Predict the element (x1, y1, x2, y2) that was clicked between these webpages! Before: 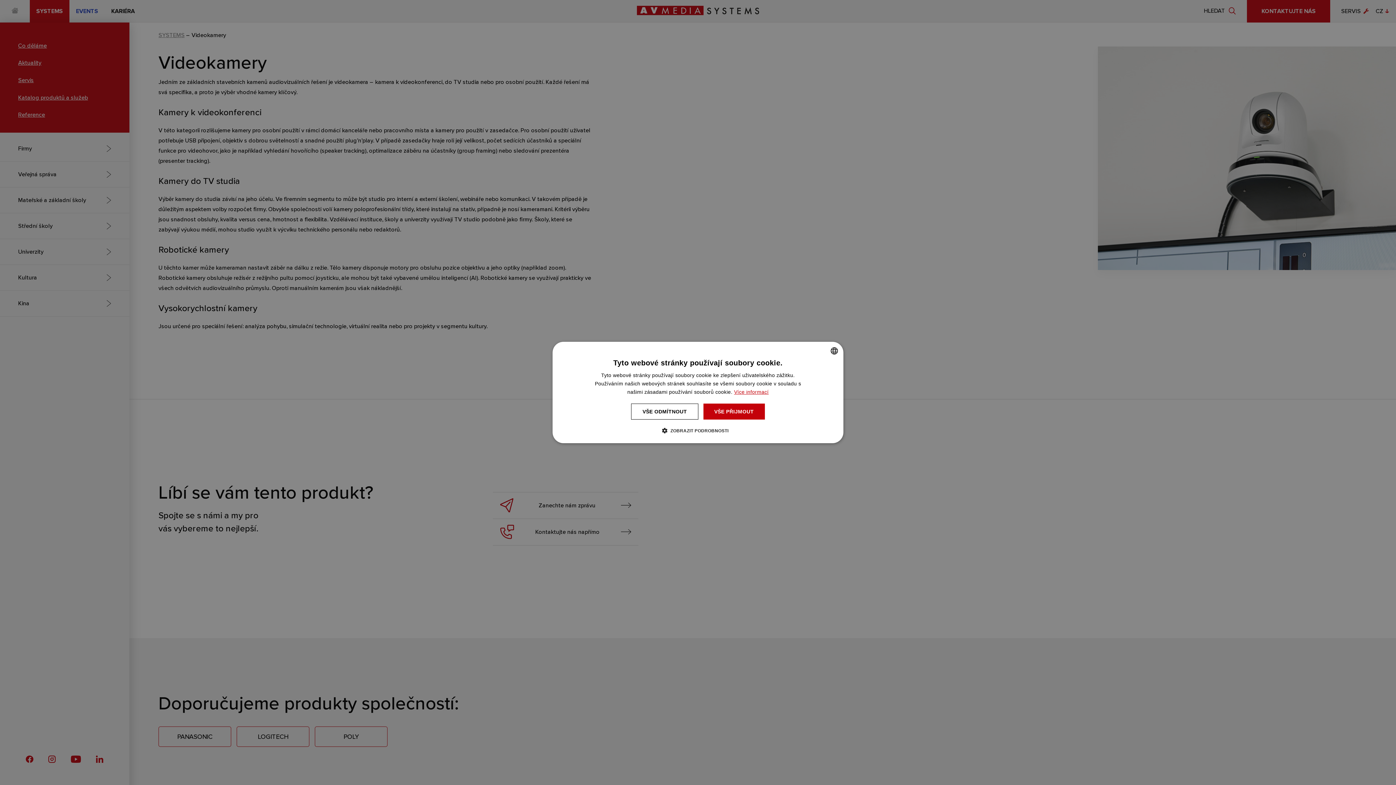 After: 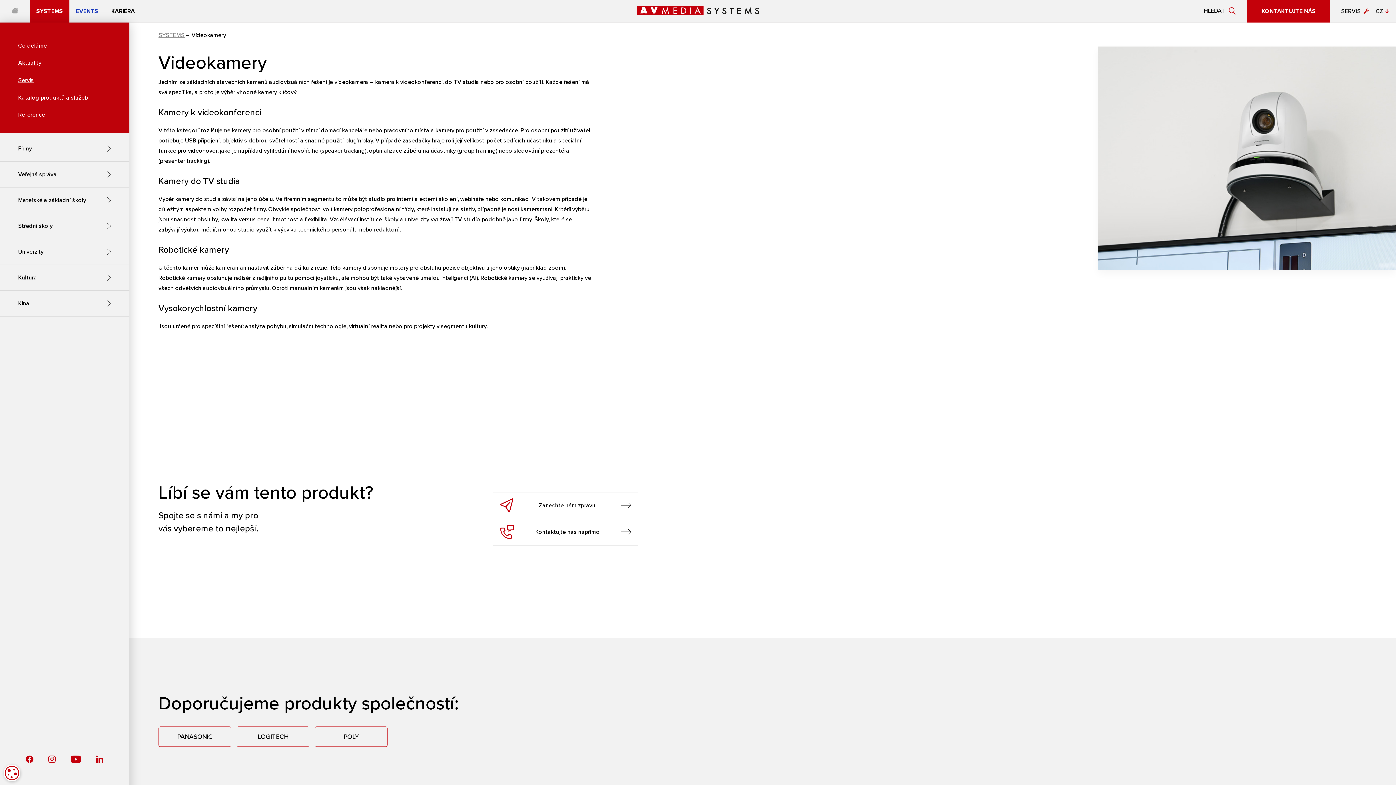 Action: label: VŠE PŘIJMOUT bbox: (703, 403, 764, 419)